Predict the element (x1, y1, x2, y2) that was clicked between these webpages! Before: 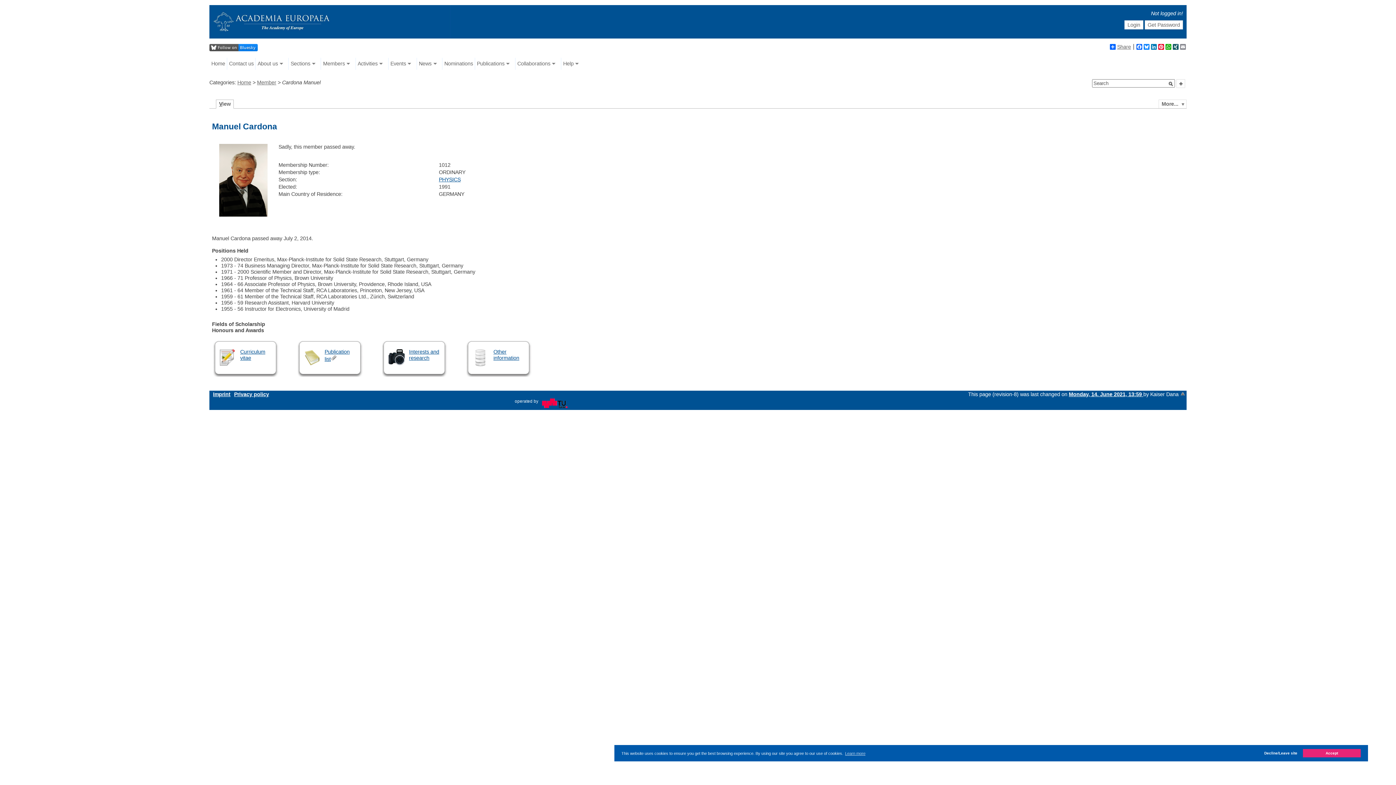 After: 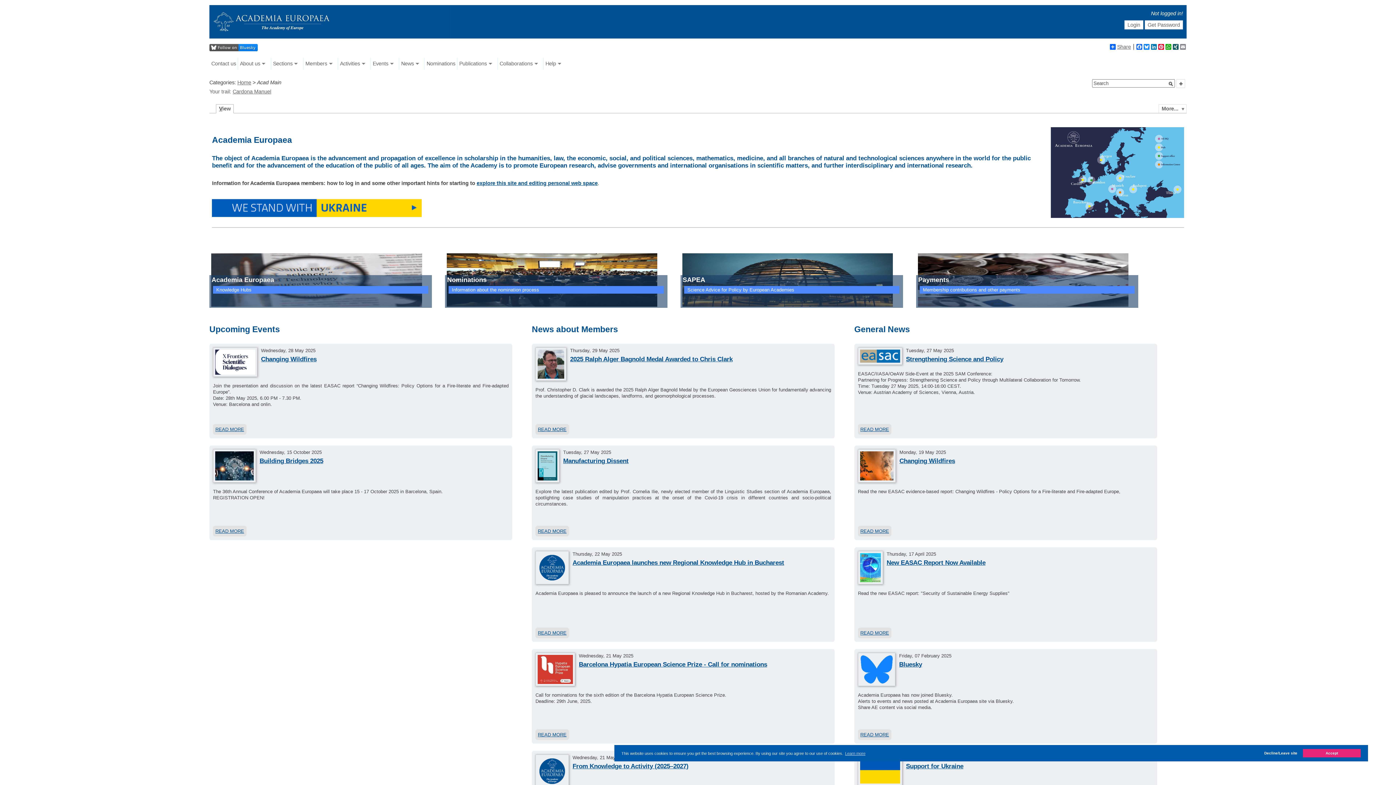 Action: bbox: (209, 57, 226, 69) label: Home